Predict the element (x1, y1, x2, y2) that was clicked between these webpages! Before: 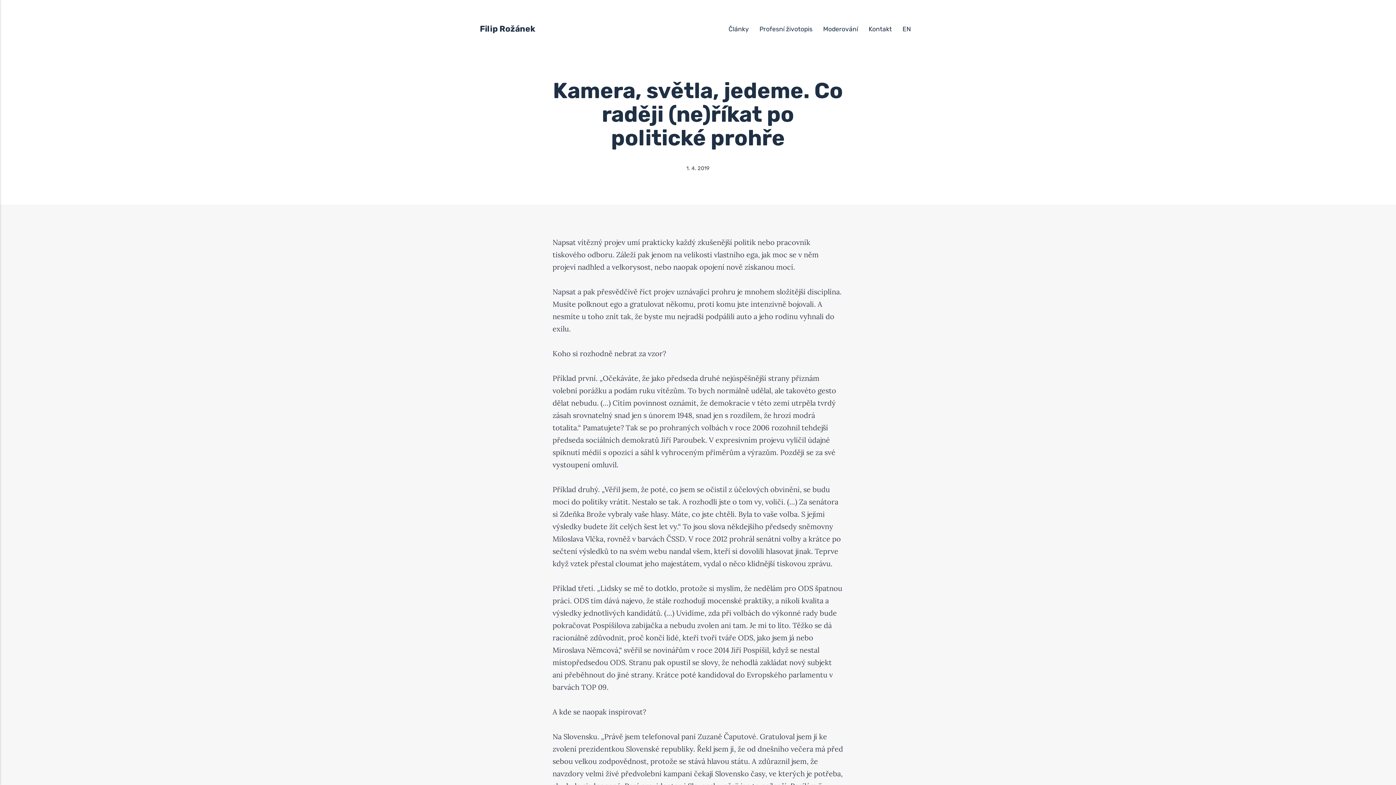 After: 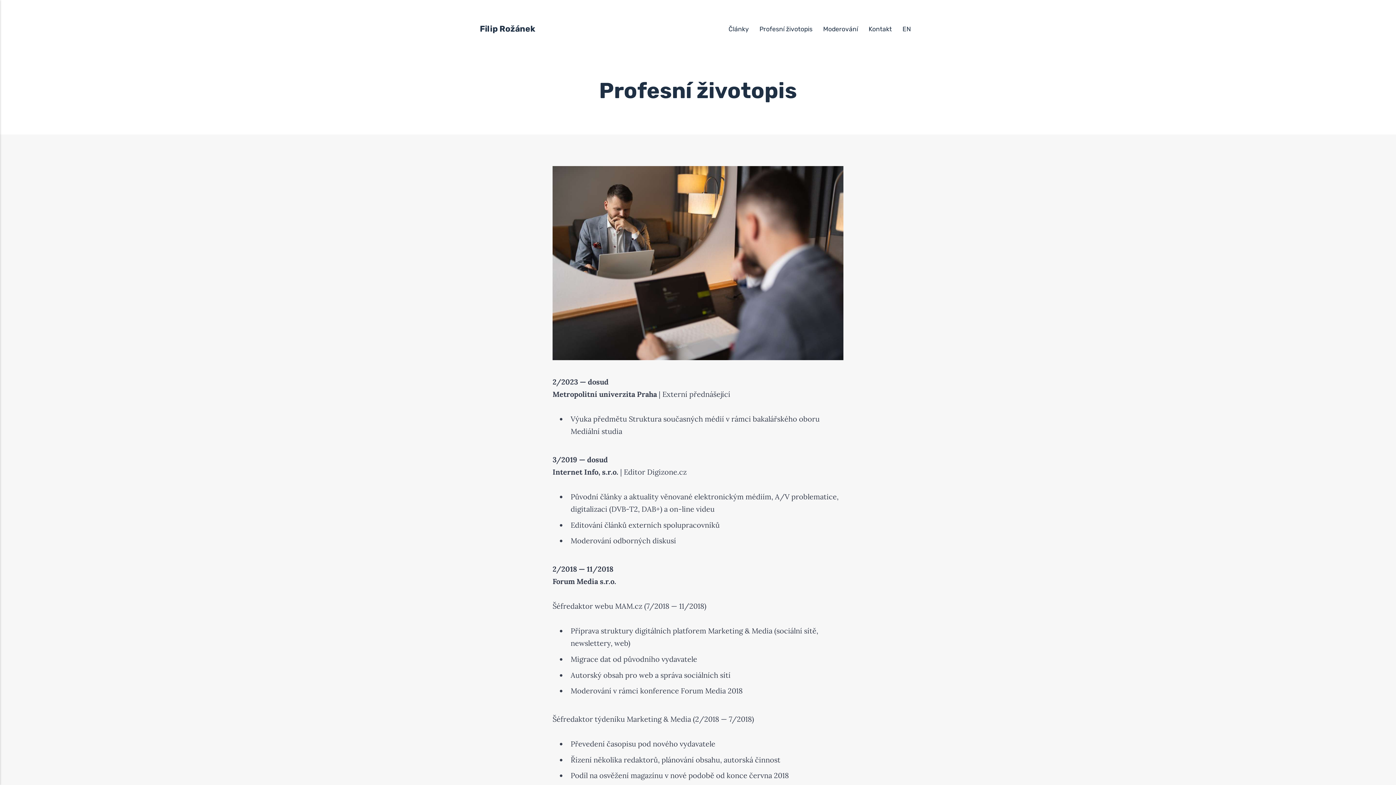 Action: bbox: (480, 22, 535, 36) label: Filip Rožánek